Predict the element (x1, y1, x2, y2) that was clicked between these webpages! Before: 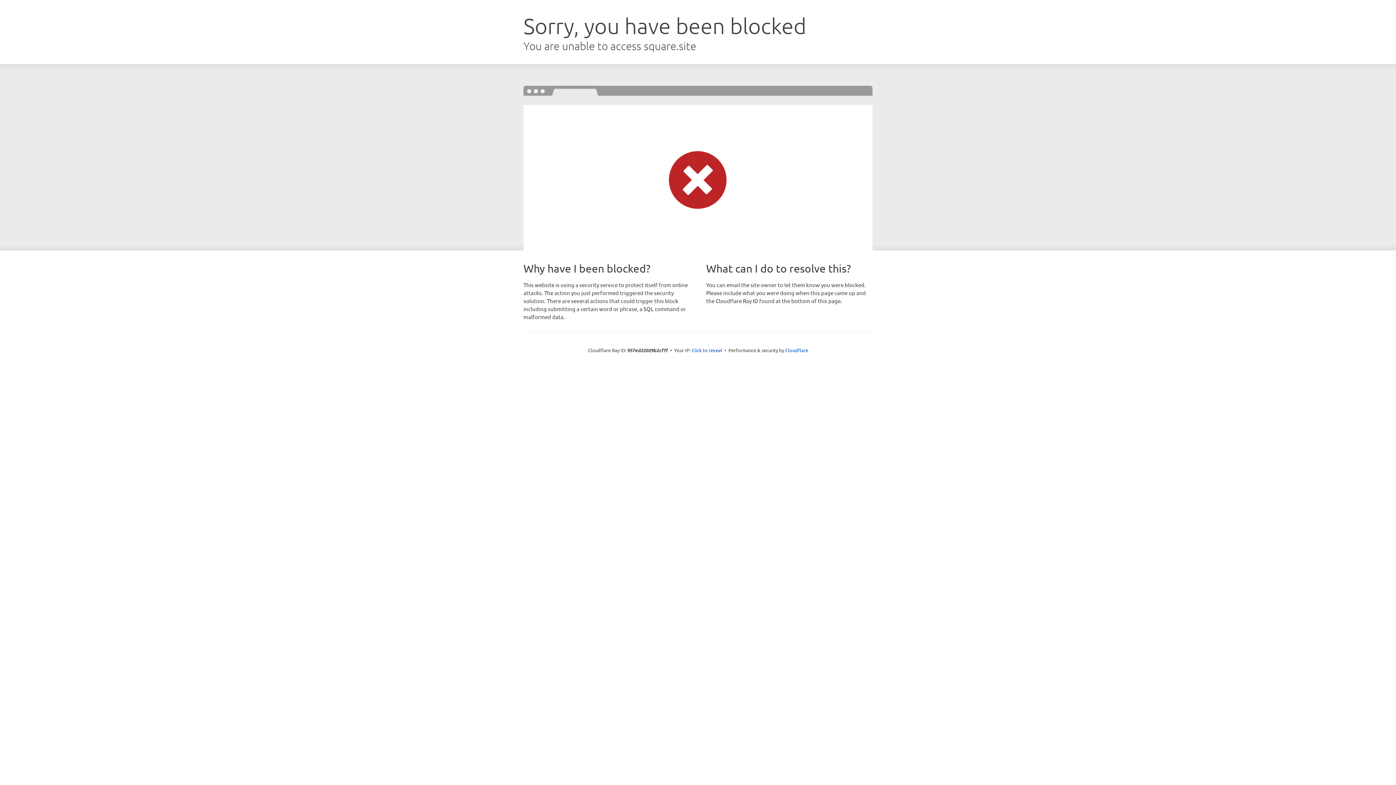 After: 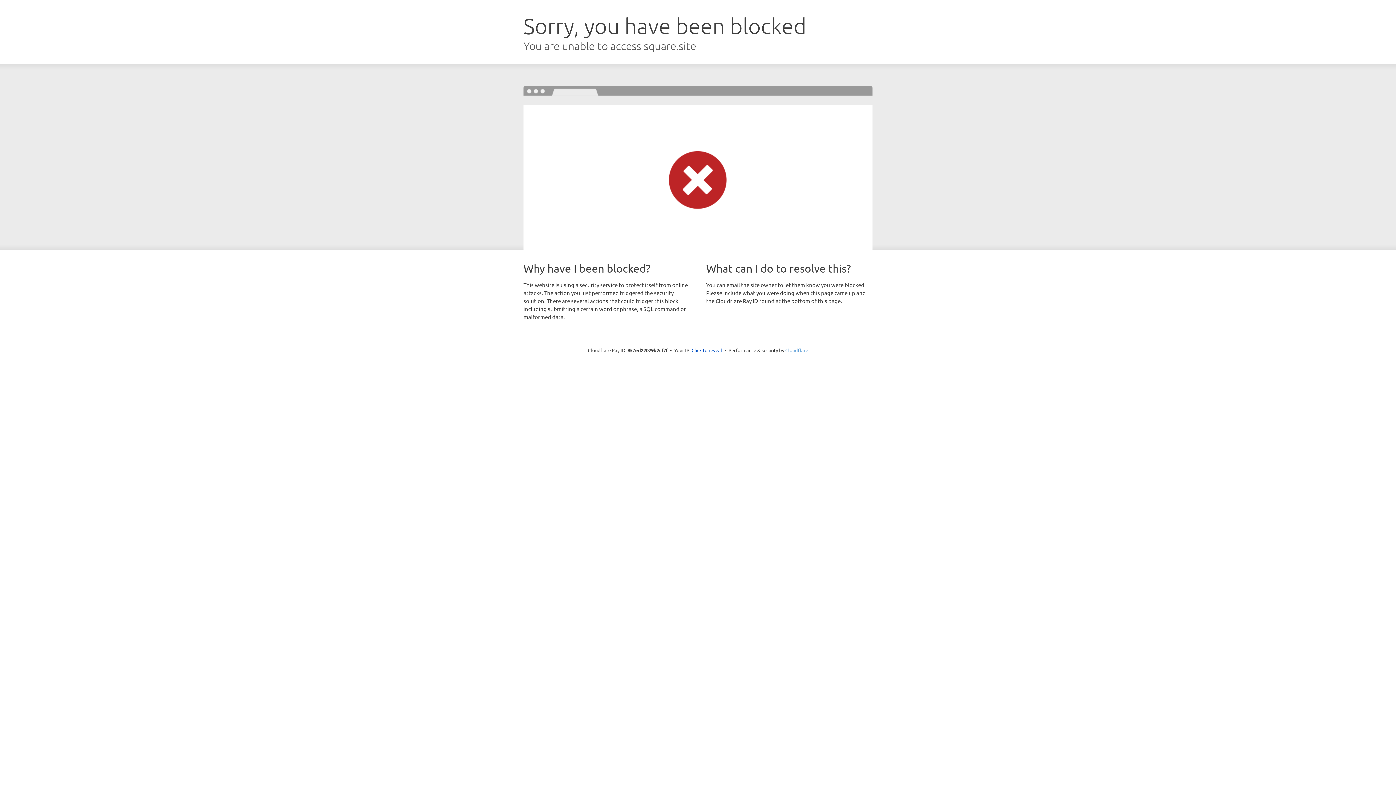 Action: label: Cloudflare bbox: (785, 347, 808, 353)